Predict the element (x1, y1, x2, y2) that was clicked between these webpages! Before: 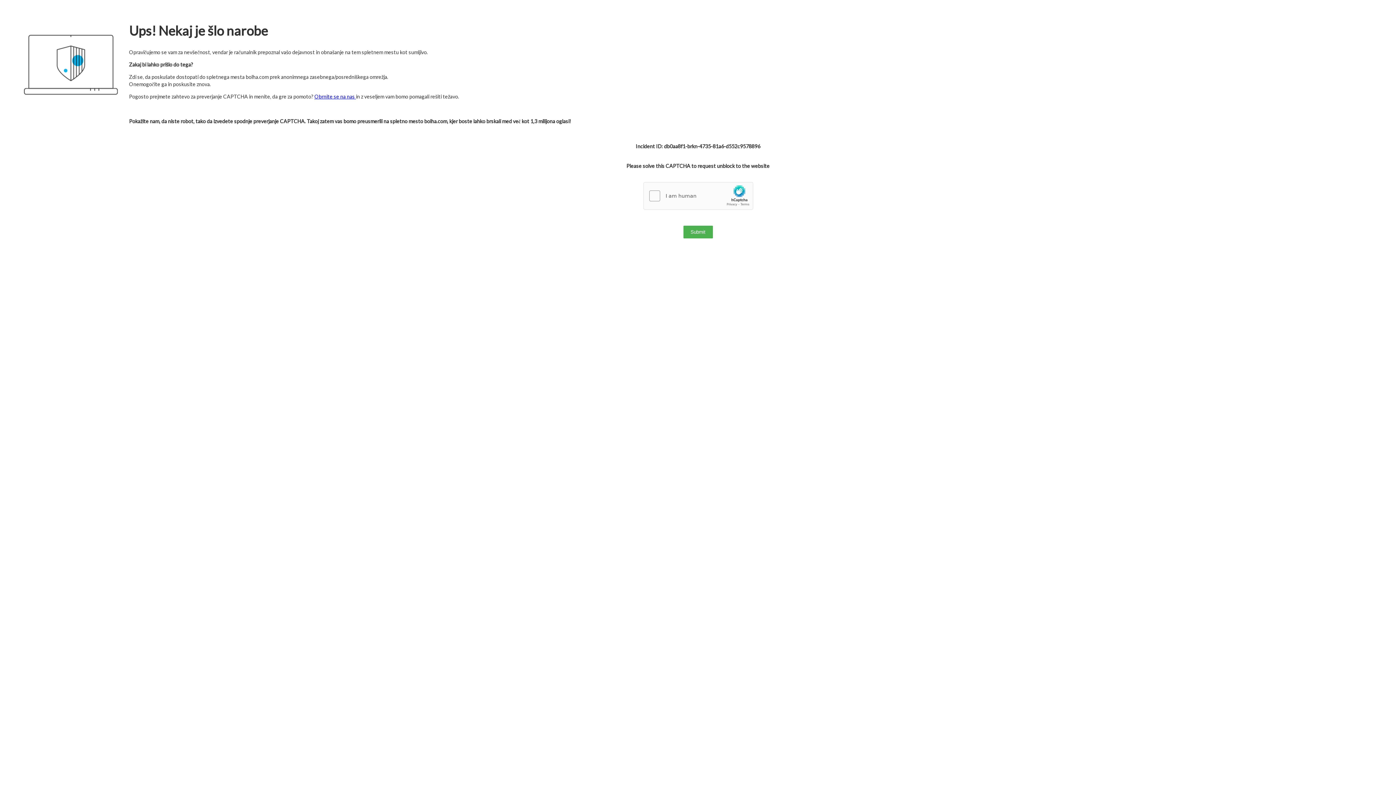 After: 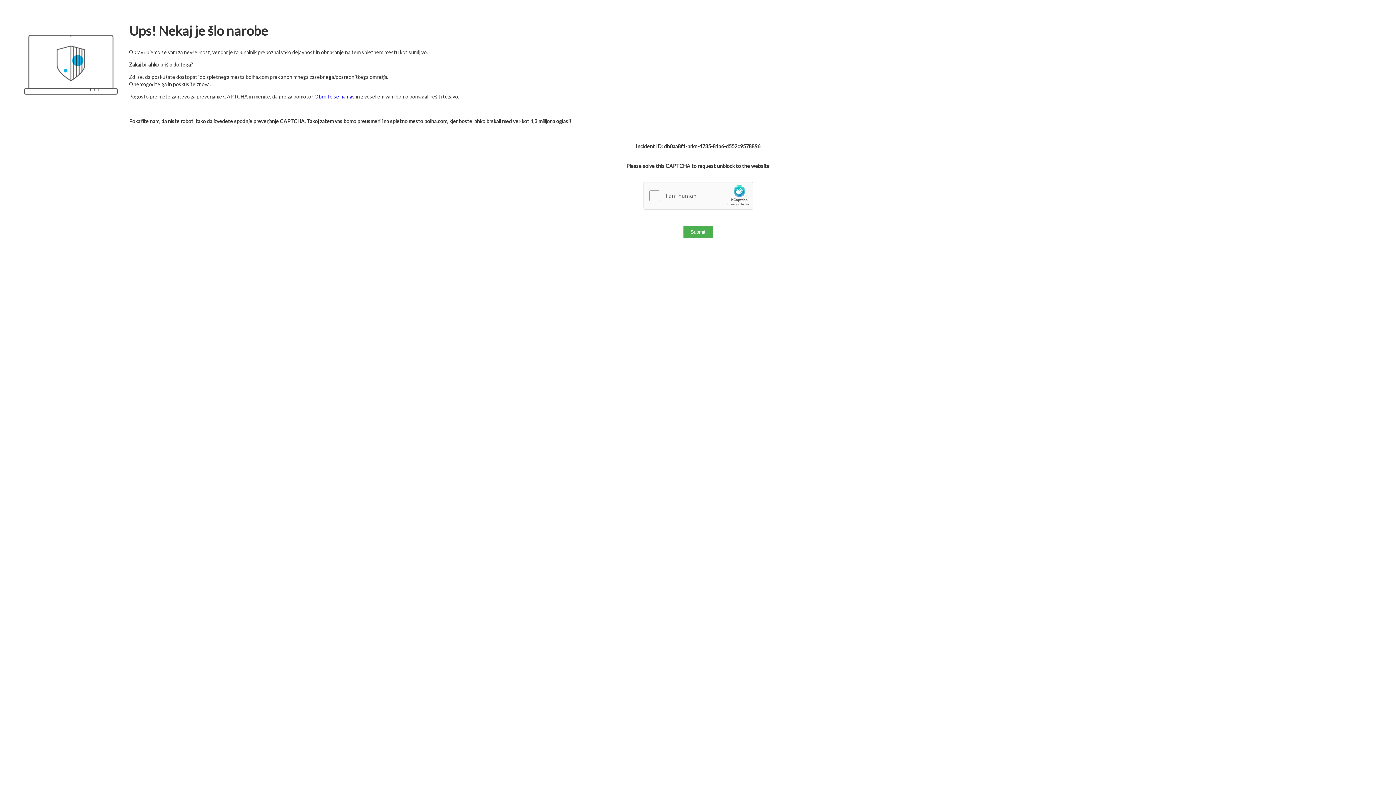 Action: label: Obrnite se na nas  bbox: (314, 93, 356, 99)